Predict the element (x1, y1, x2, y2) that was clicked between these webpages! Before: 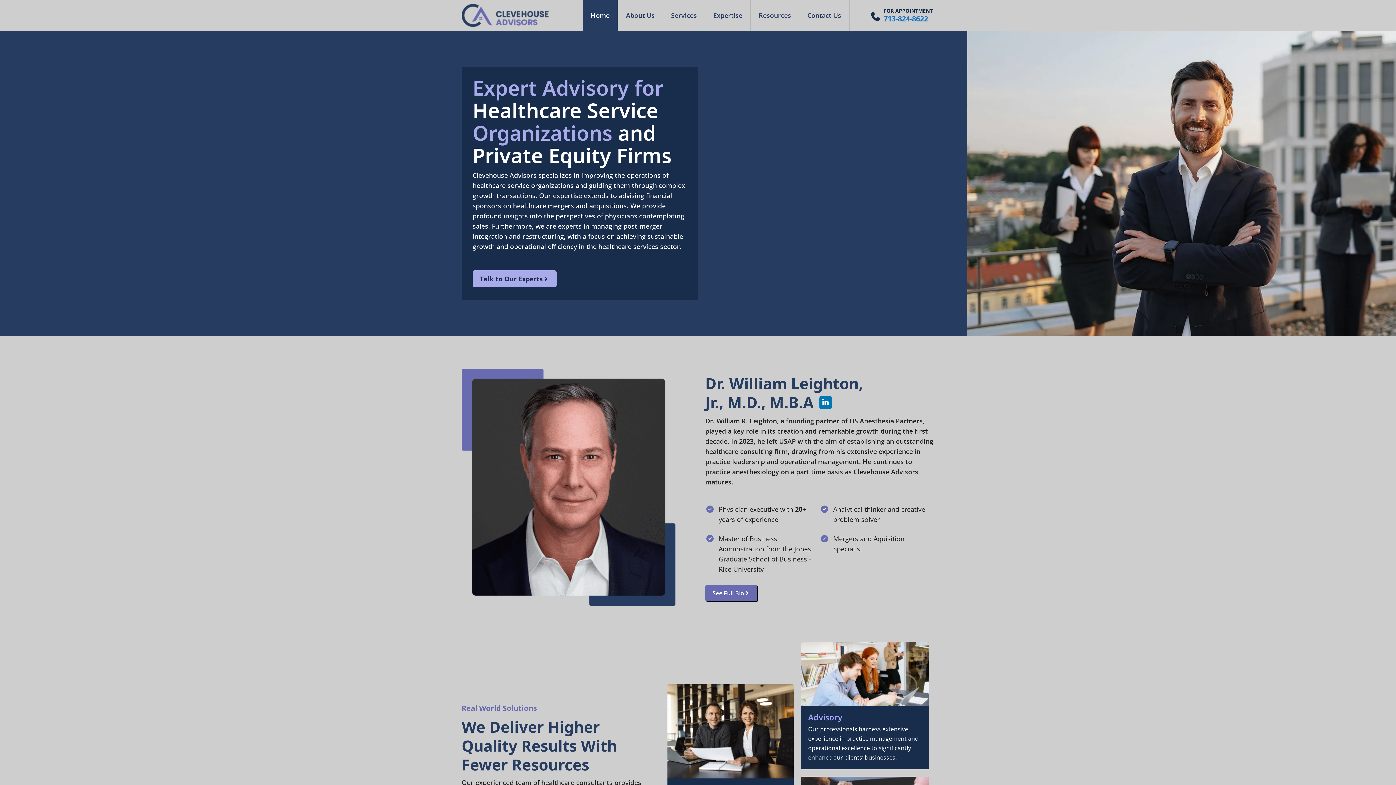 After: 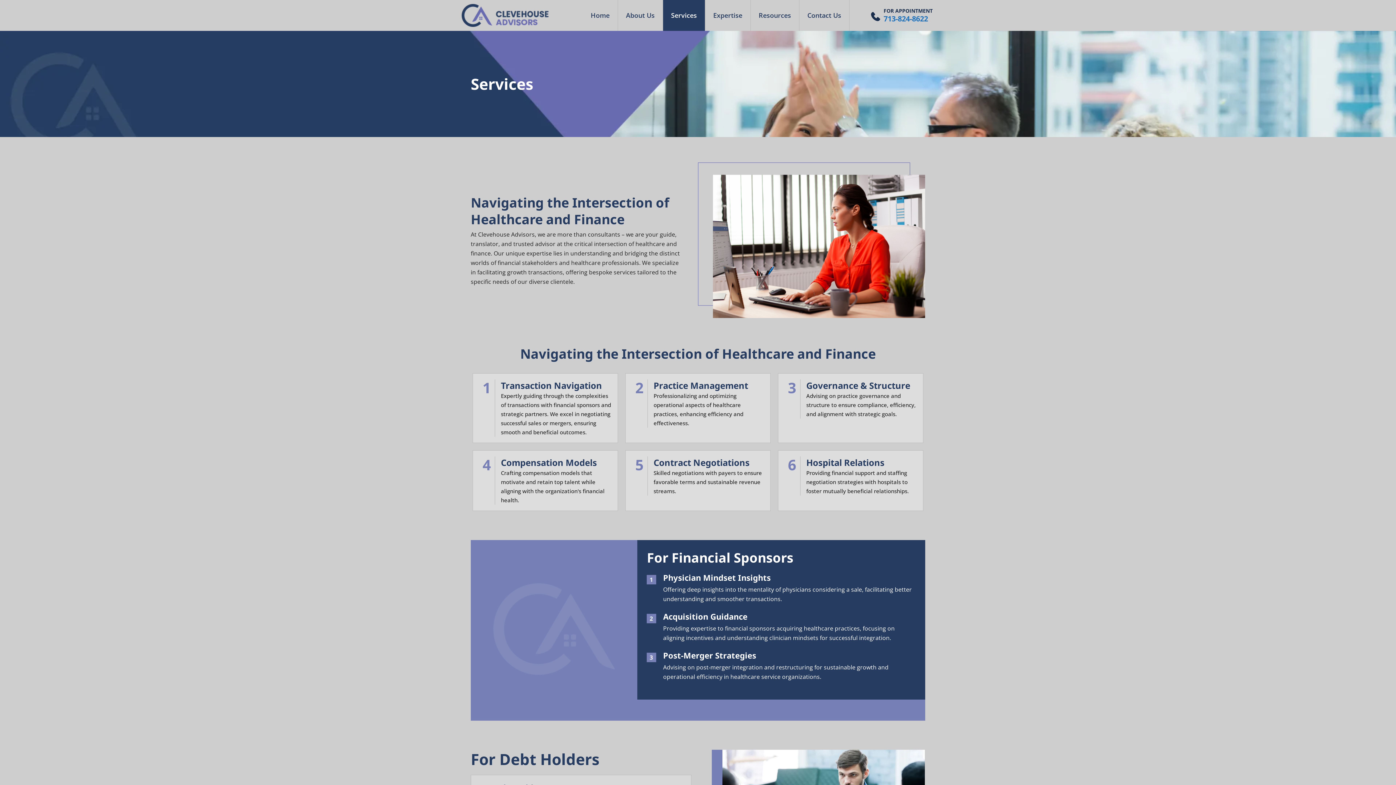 Action: label: Services bbox: (663, 0, 705, 30)